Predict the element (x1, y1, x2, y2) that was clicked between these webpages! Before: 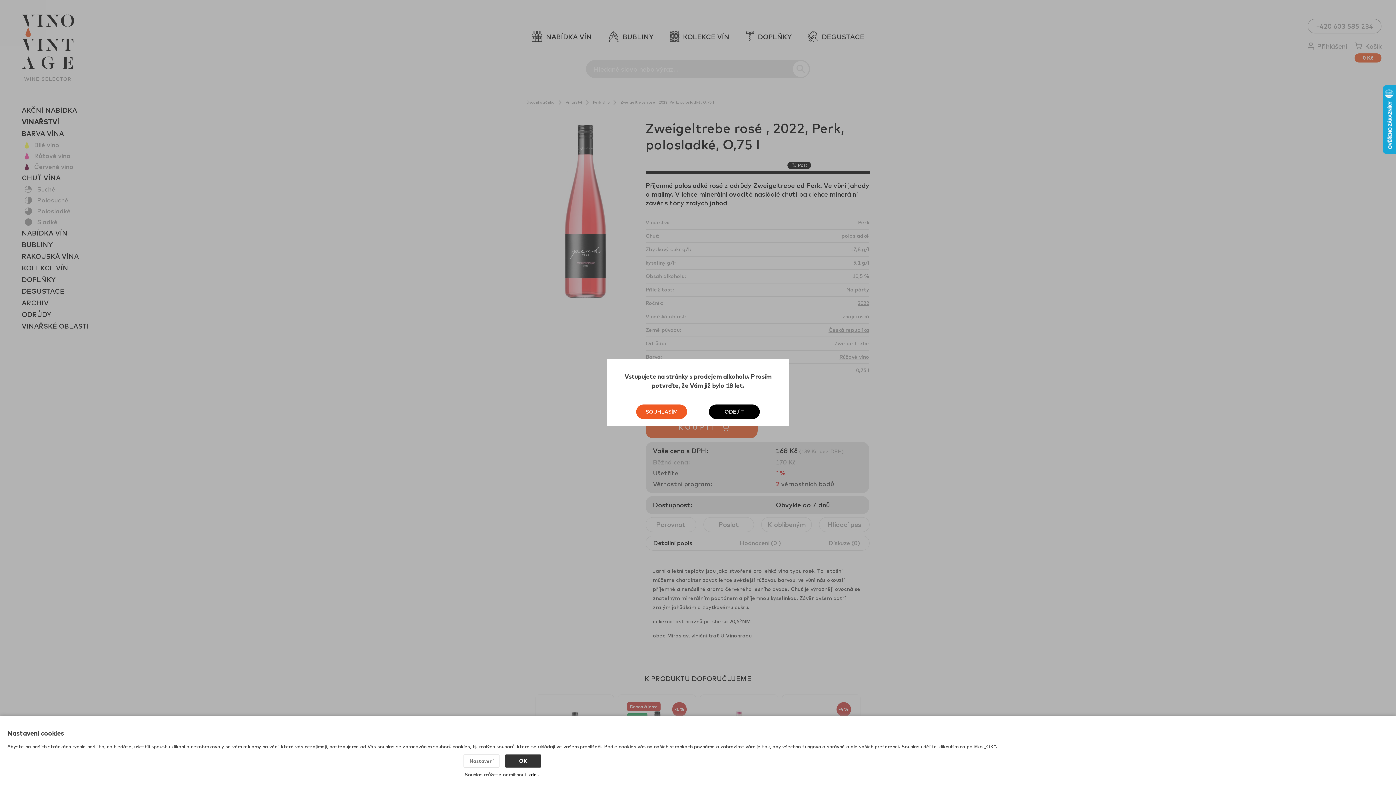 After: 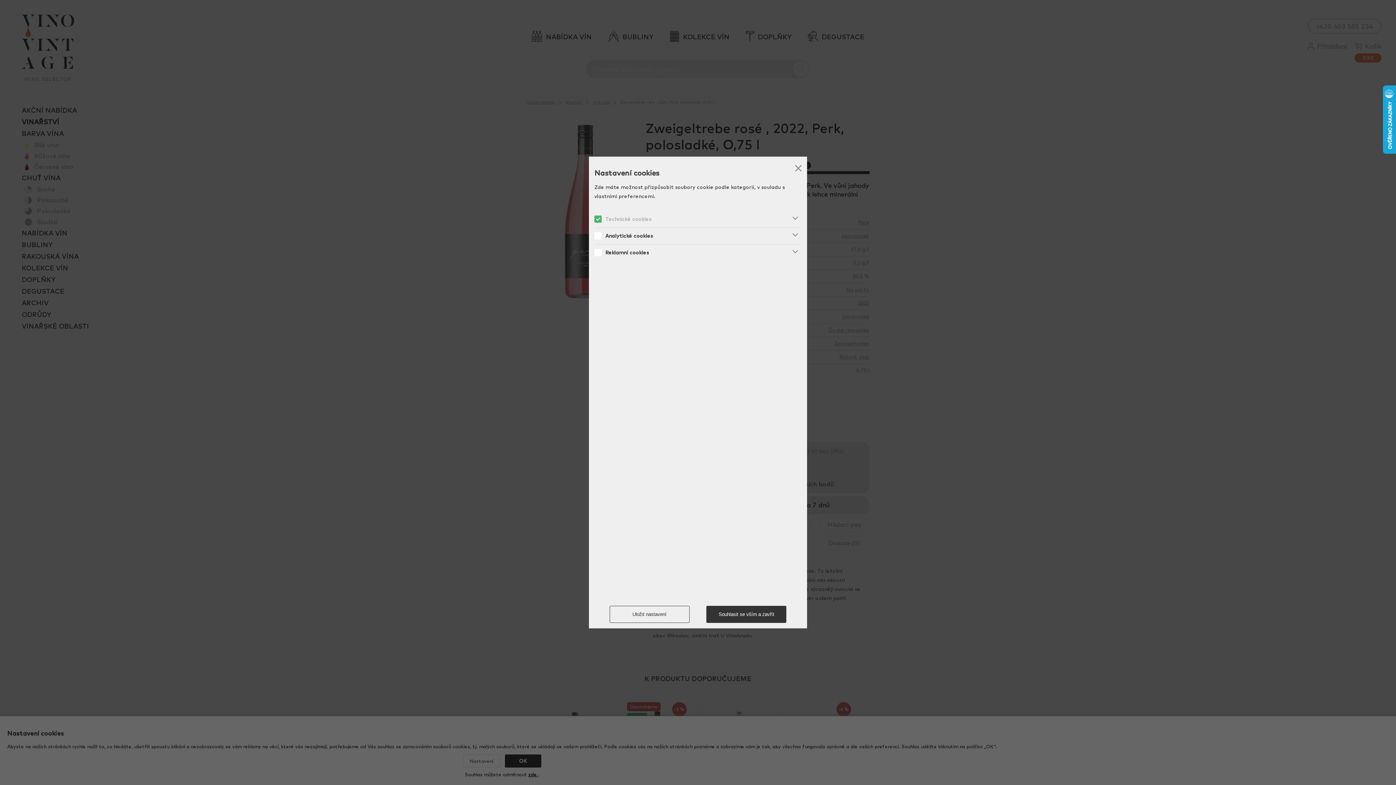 Action: bbox: (463, 754, 499, 768) label: Nastavení